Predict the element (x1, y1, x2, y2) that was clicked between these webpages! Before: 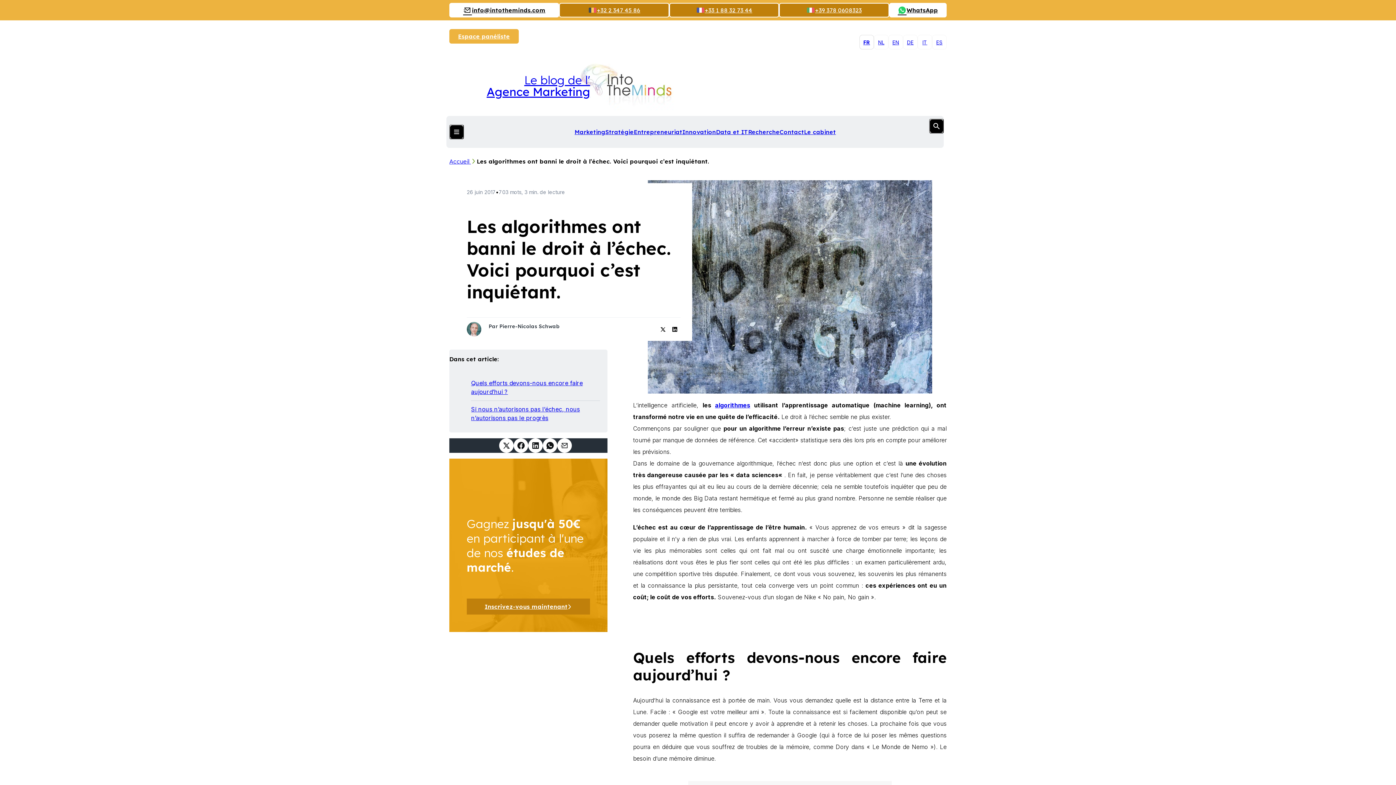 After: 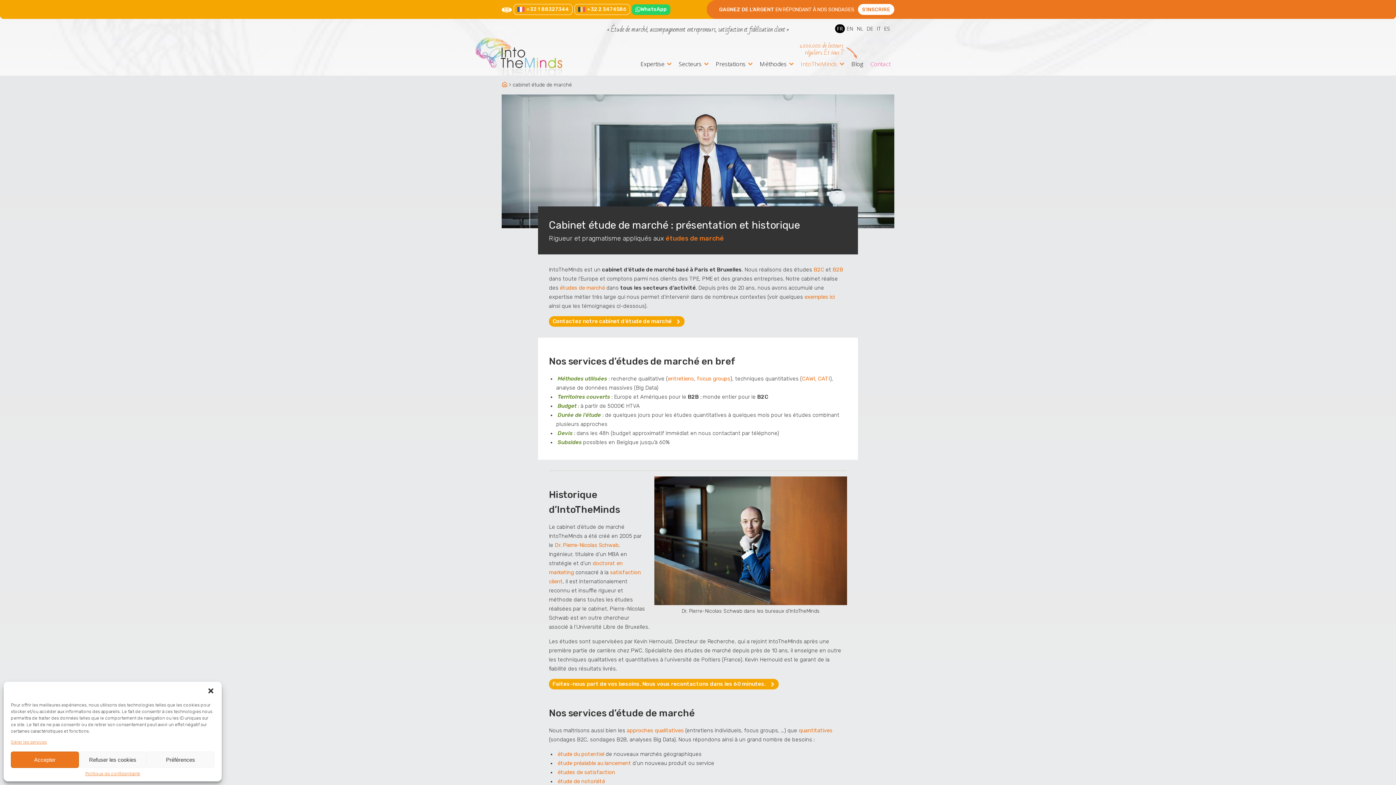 Action: label: Le cabinet bbox: (804, 121, 836, 142)